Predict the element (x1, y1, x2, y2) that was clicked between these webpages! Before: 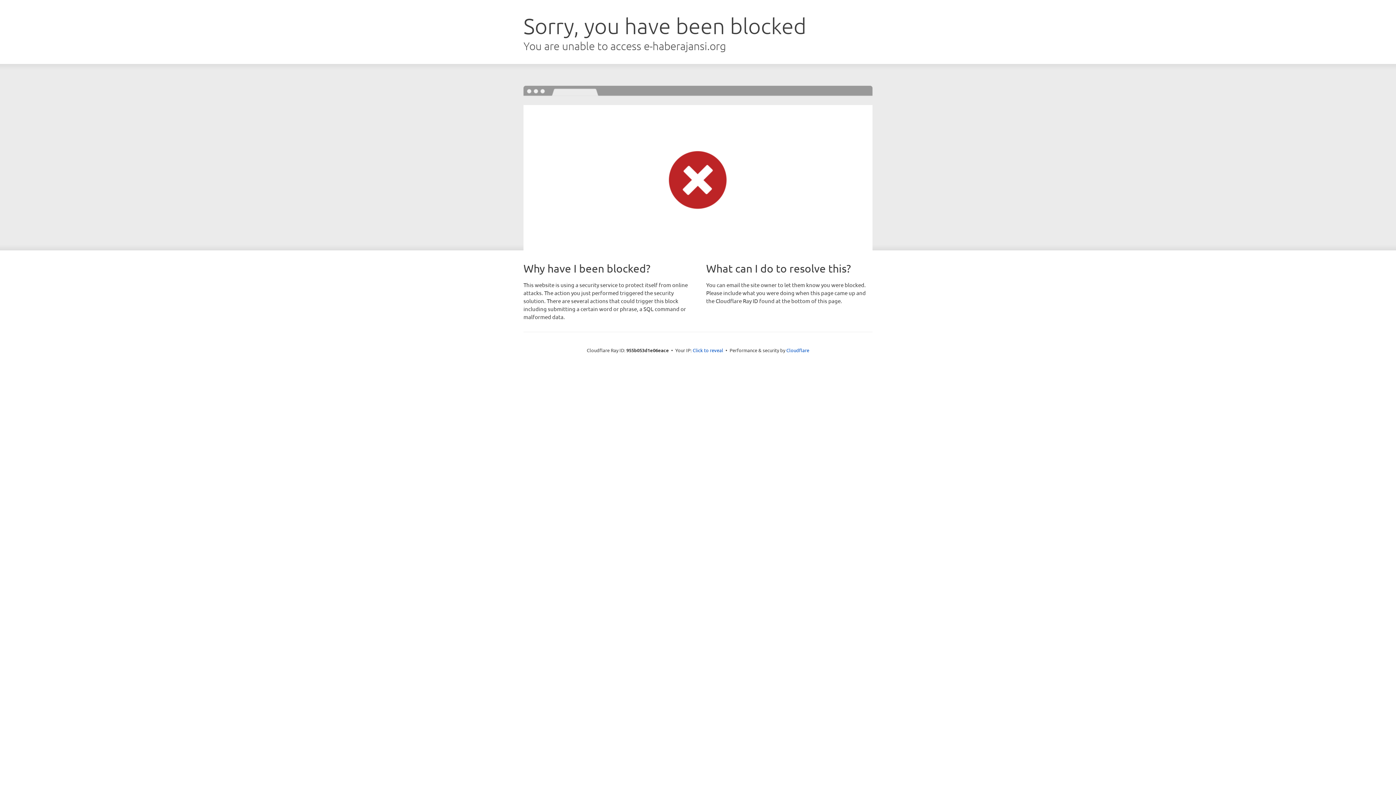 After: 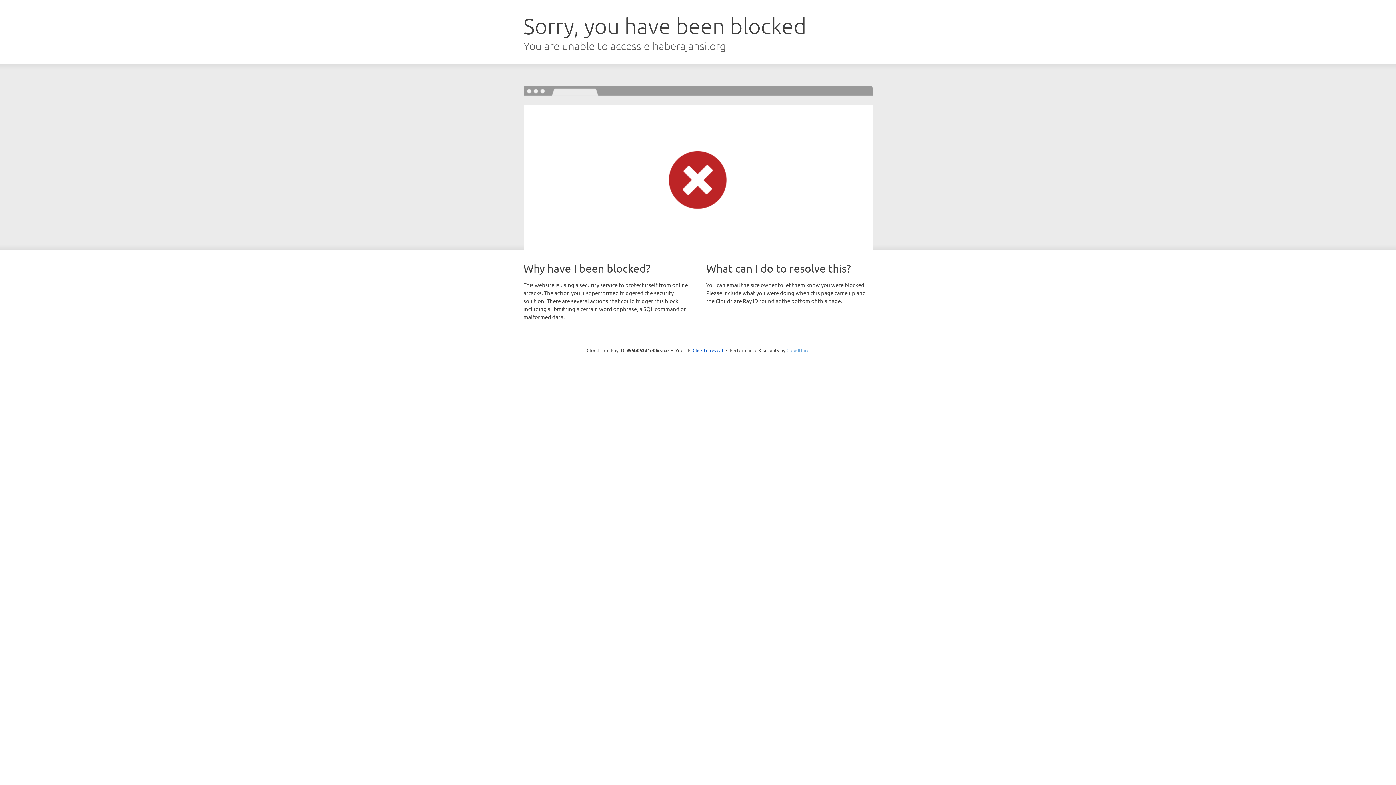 Action: label: Cloudflare bbox: (786, 347, 809, 353)